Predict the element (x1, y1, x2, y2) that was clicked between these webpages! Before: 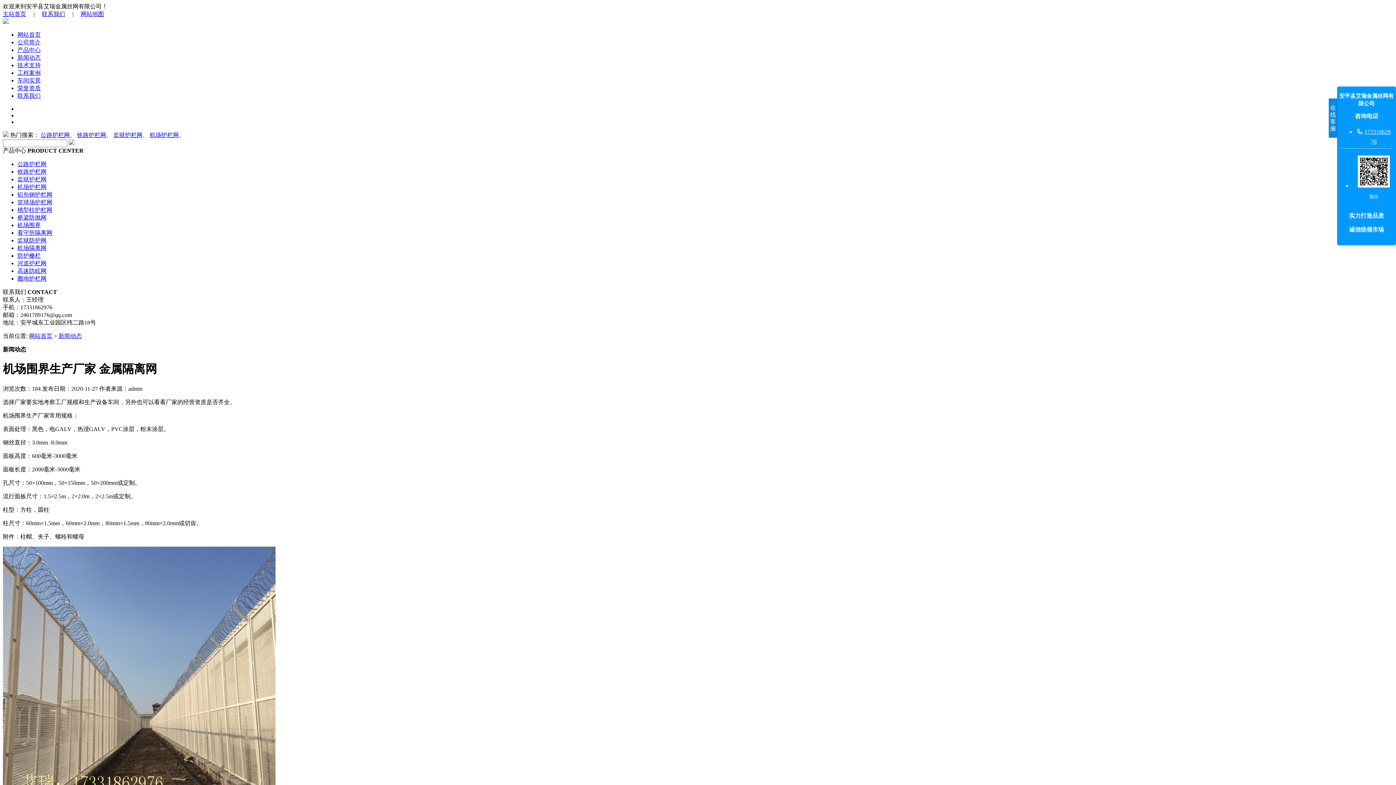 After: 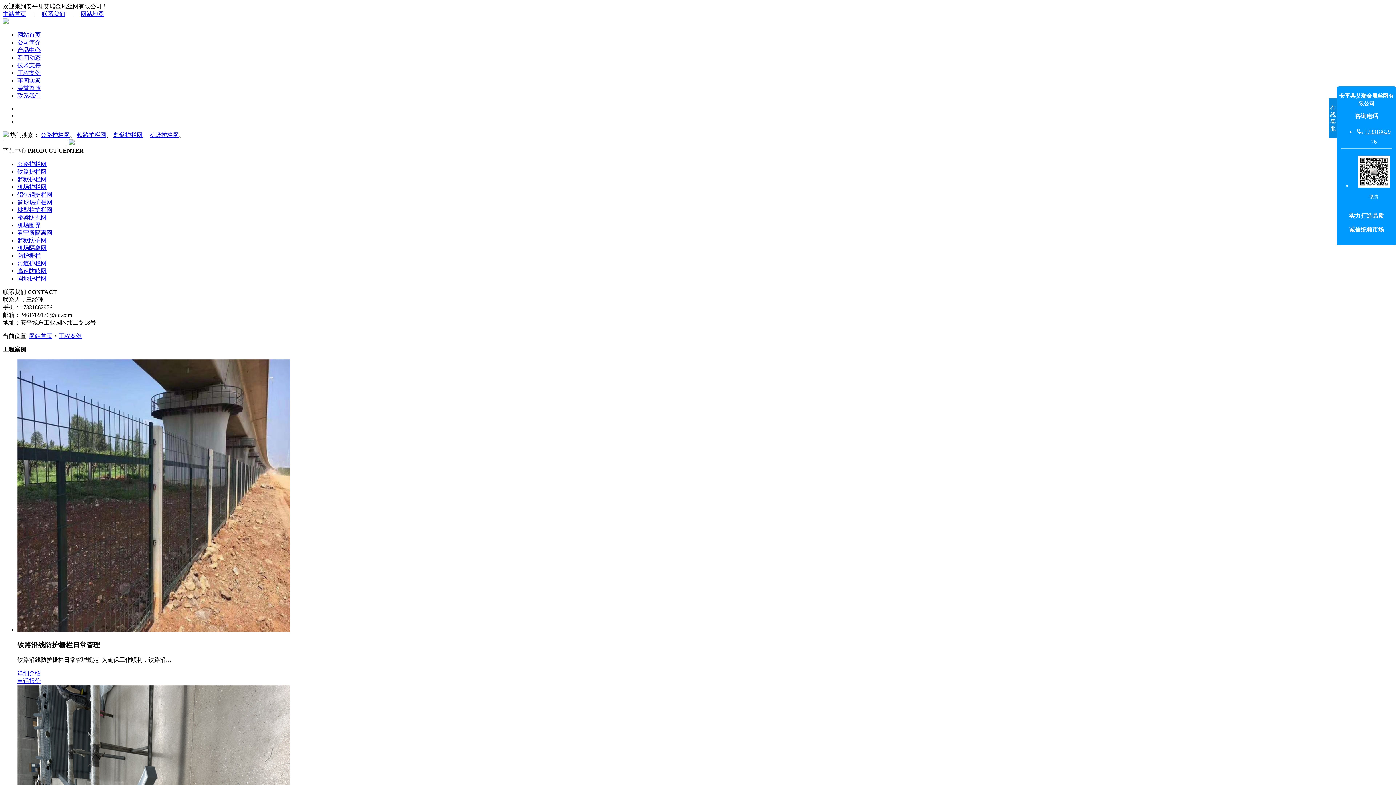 Action: bbox: (17, 69, 40, 76) label: 工程案例